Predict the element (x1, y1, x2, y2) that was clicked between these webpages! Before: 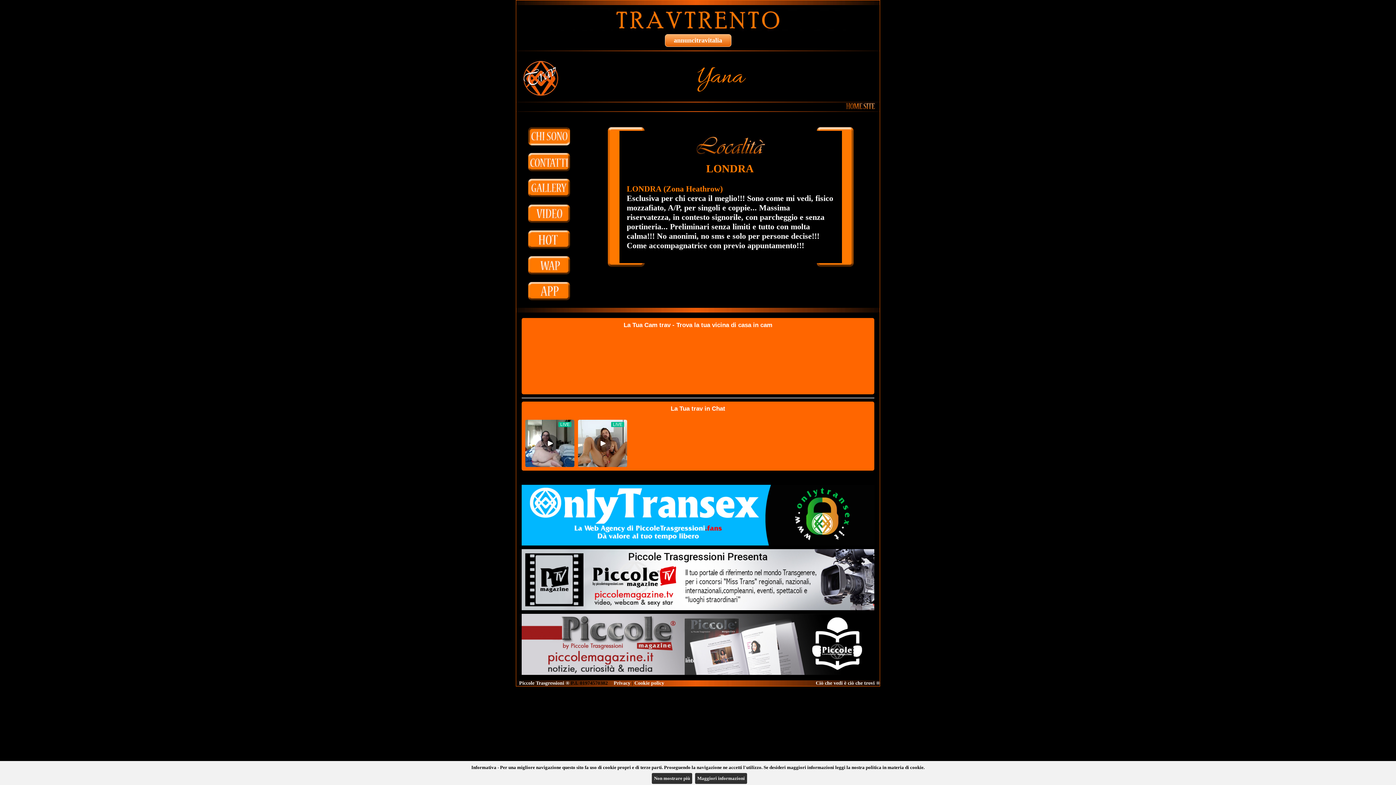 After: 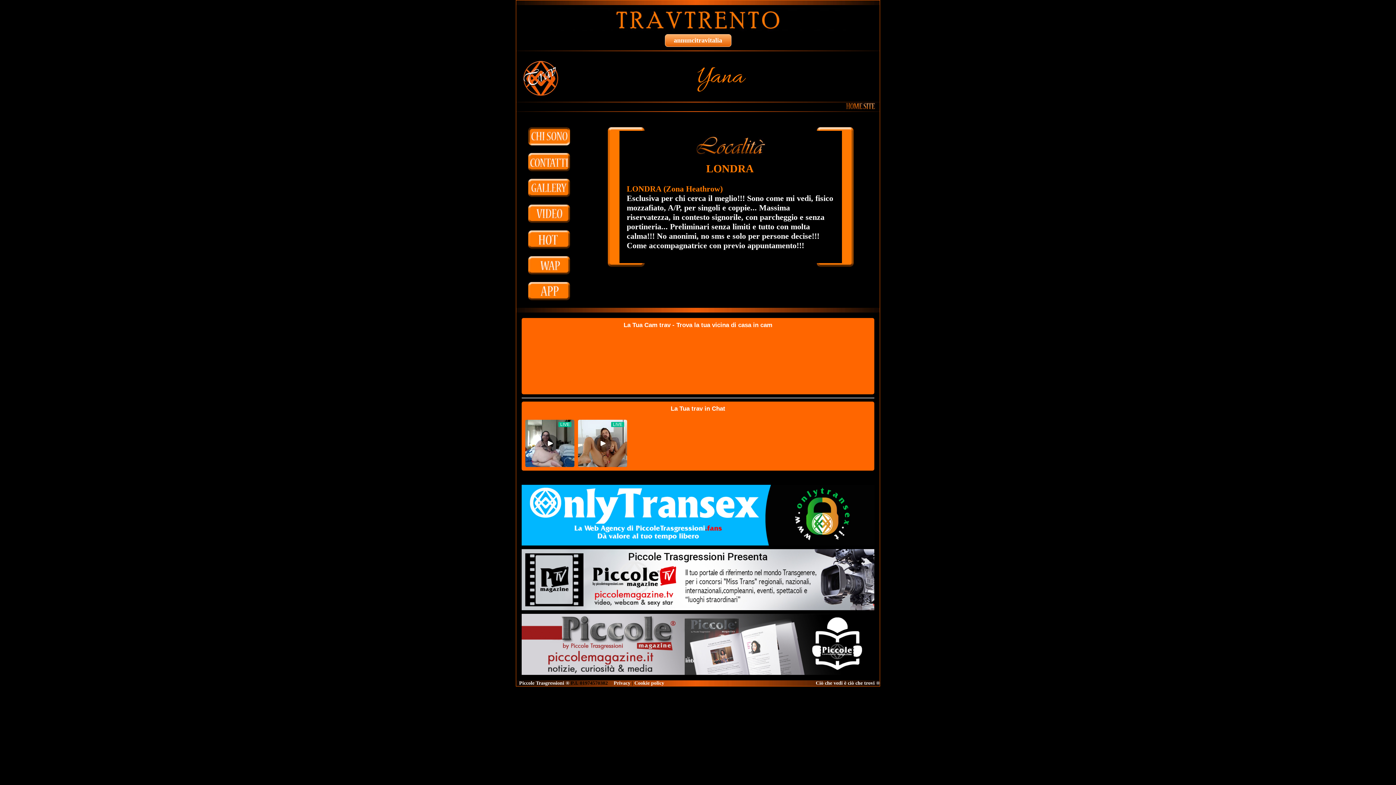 Action: label: Non mostrare più bbox: (652, 773, 692, 784)